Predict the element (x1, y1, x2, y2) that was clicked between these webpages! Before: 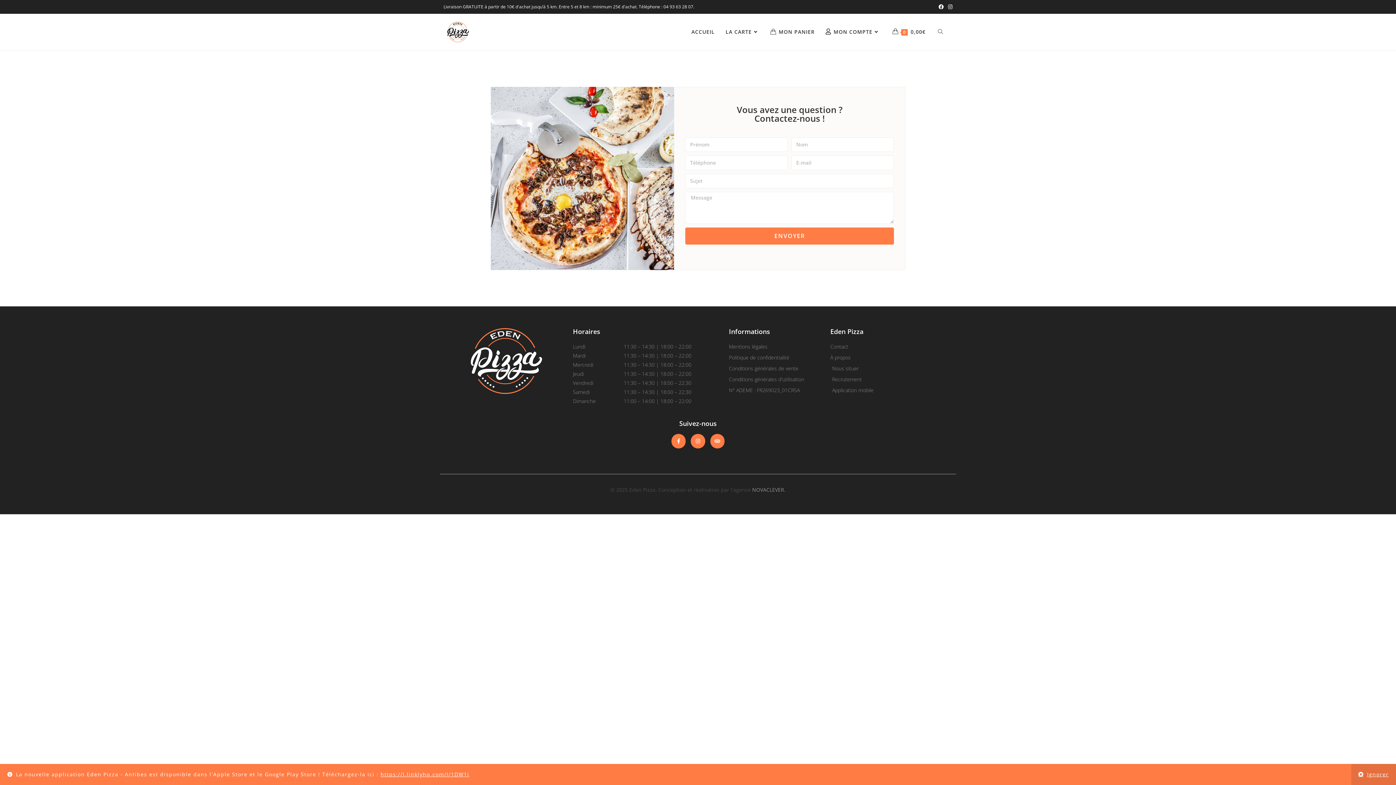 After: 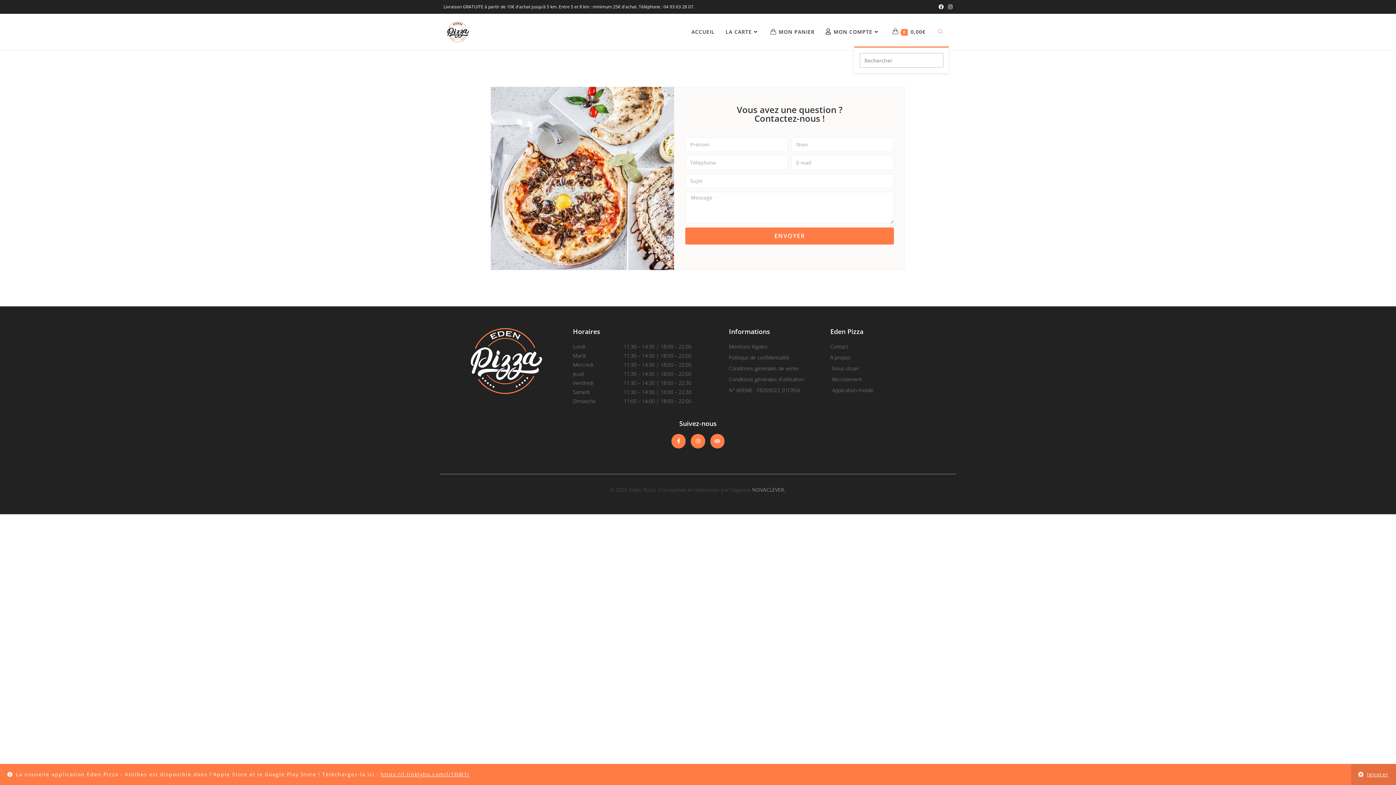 Action: label: TOGGLE WEBSITE SEARCH bbox: (932, 17, 949, 46)